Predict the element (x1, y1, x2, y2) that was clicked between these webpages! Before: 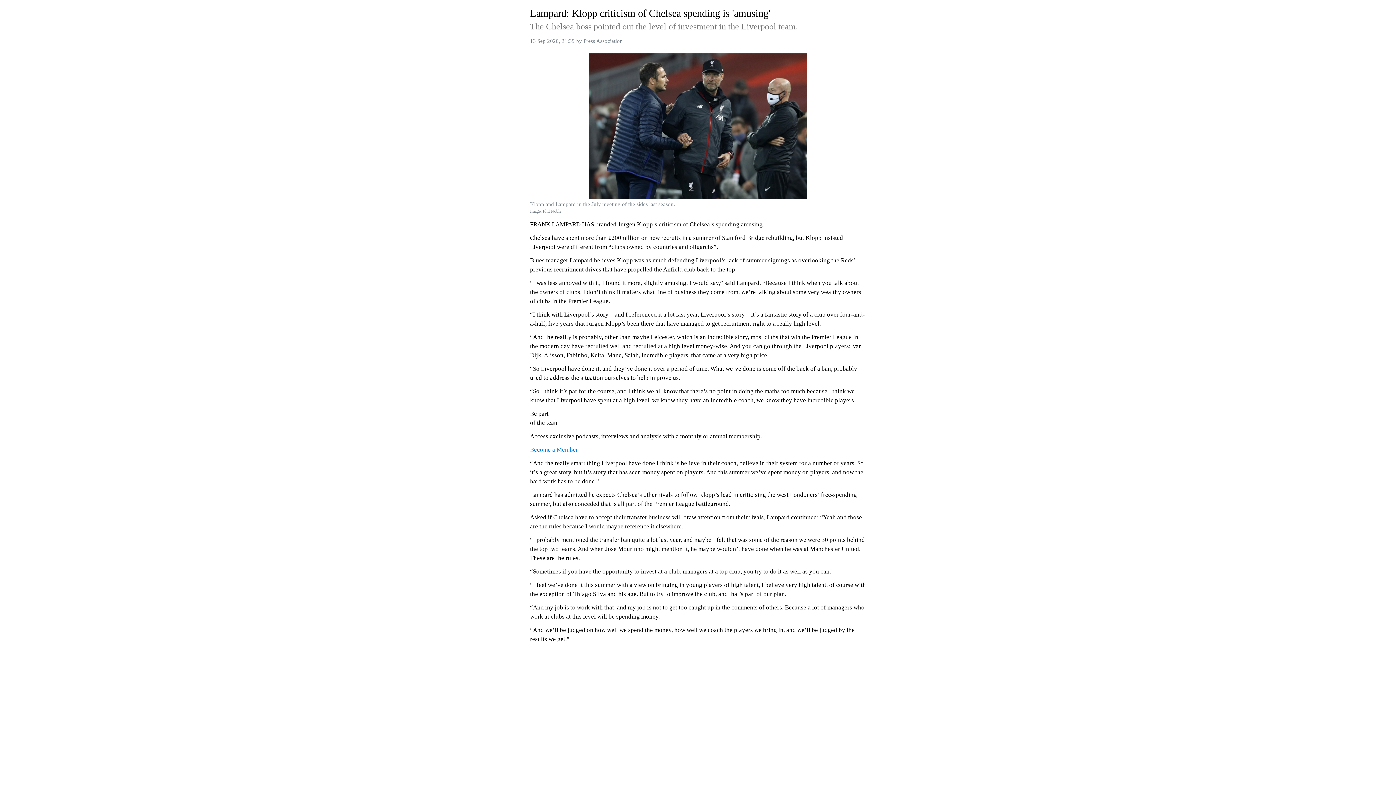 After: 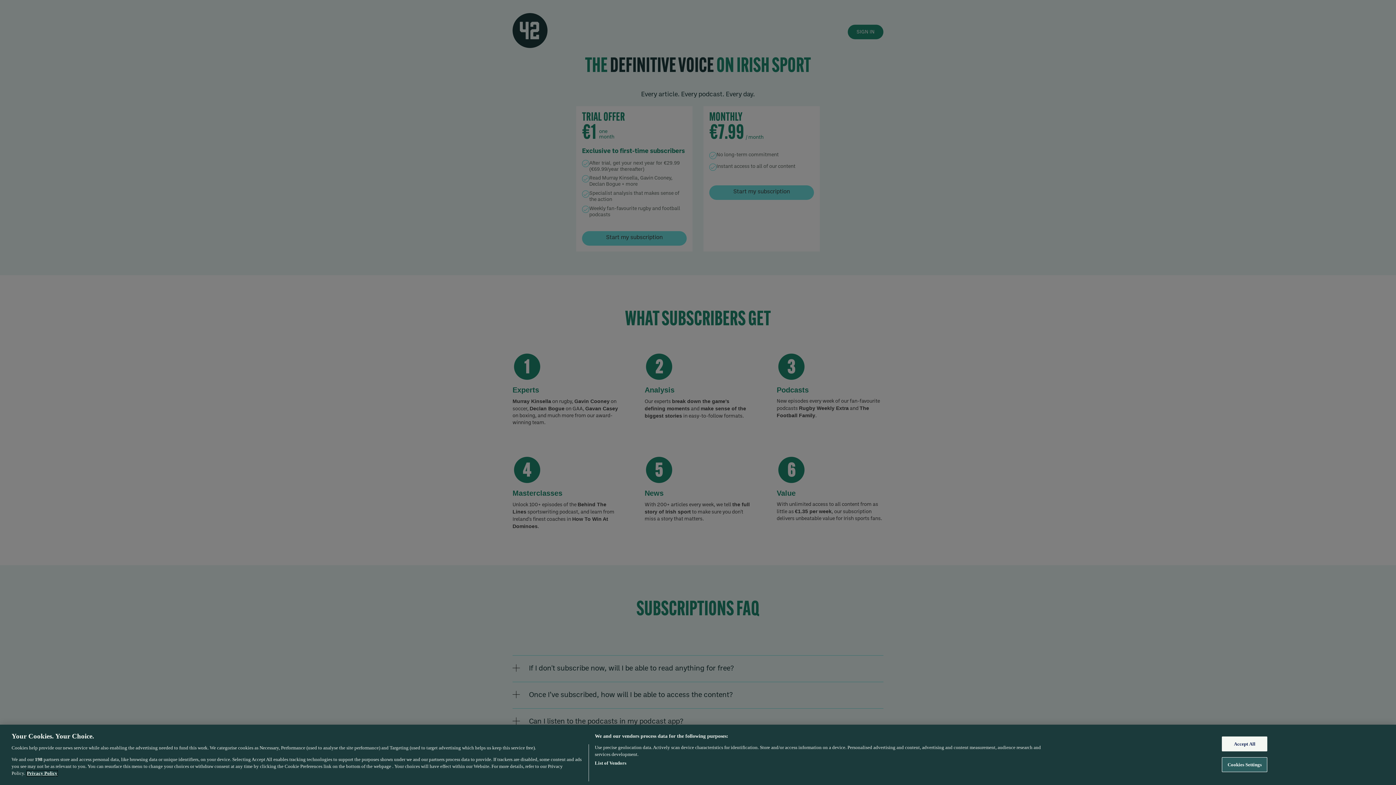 Action: bbox: (530, 446, 578, 453) label: Become a Member